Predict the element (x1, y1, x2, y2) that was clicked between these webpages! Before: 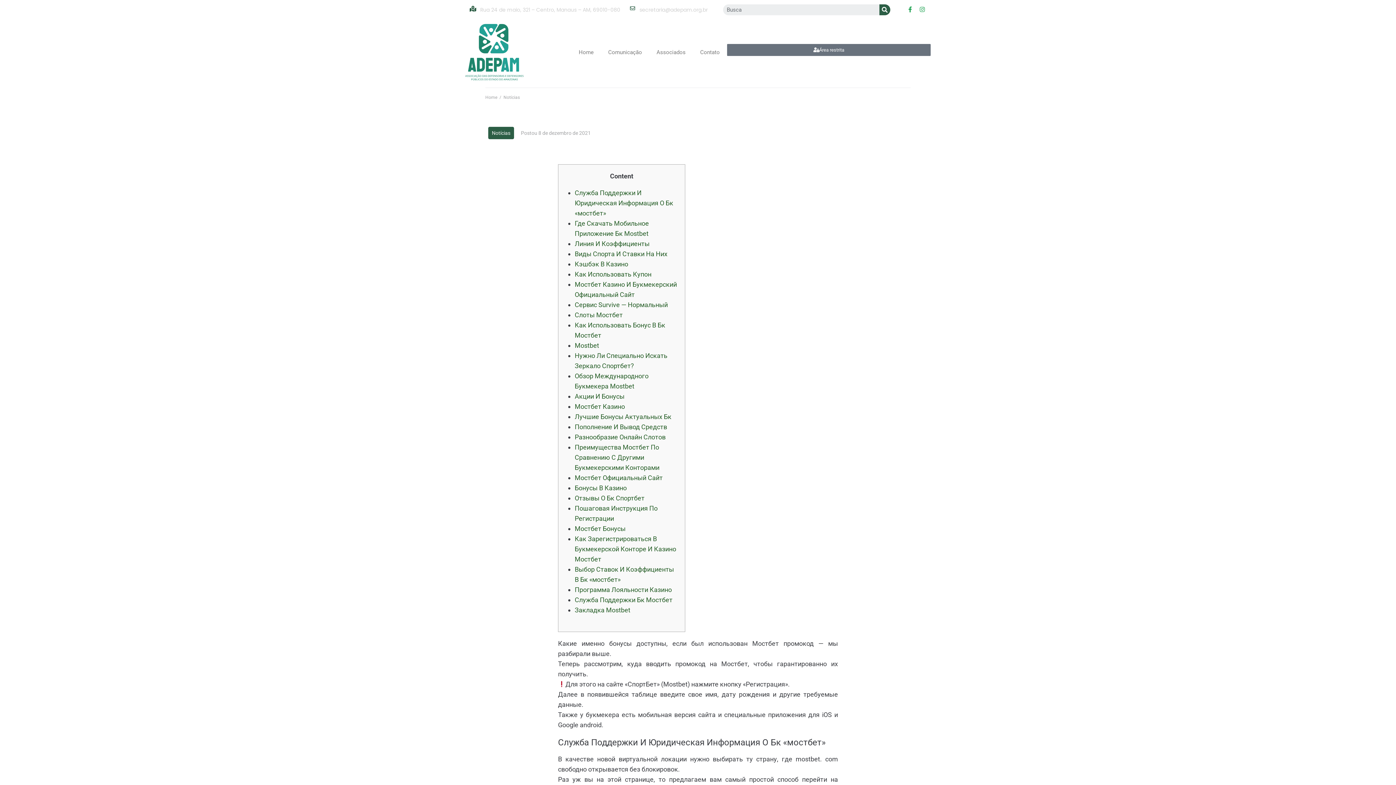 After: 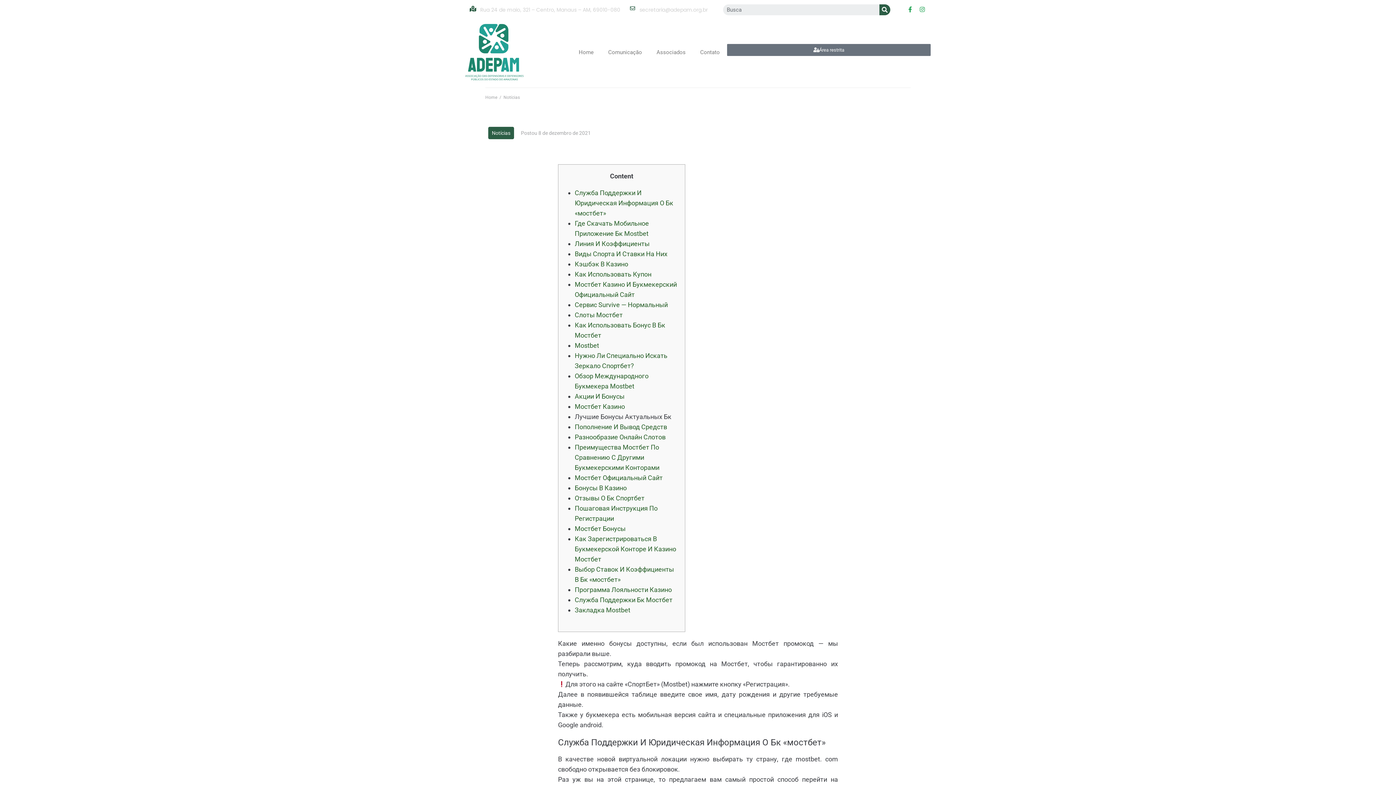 Action: bbox: (574, 413, 671, 420) label: Лучшие Бонусы Актуальных Бк
